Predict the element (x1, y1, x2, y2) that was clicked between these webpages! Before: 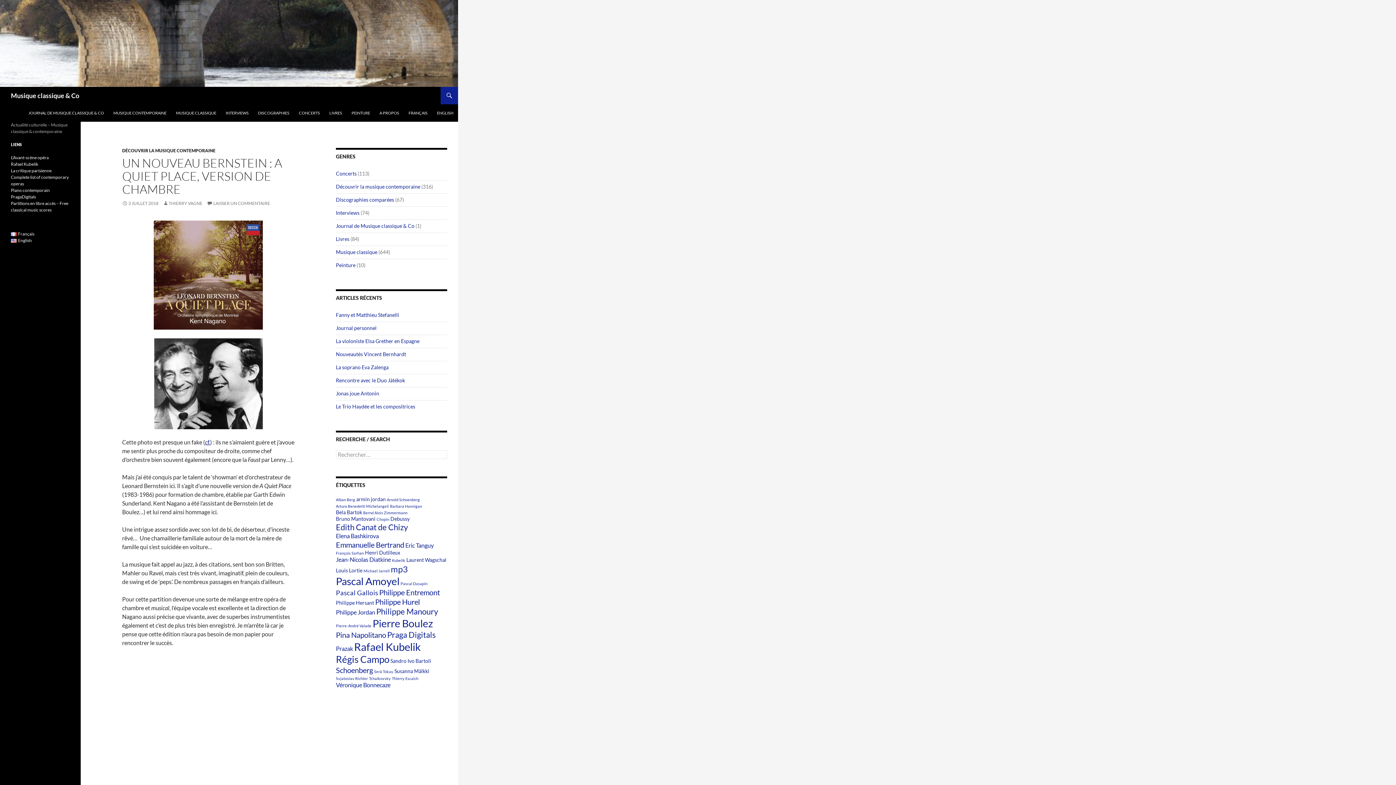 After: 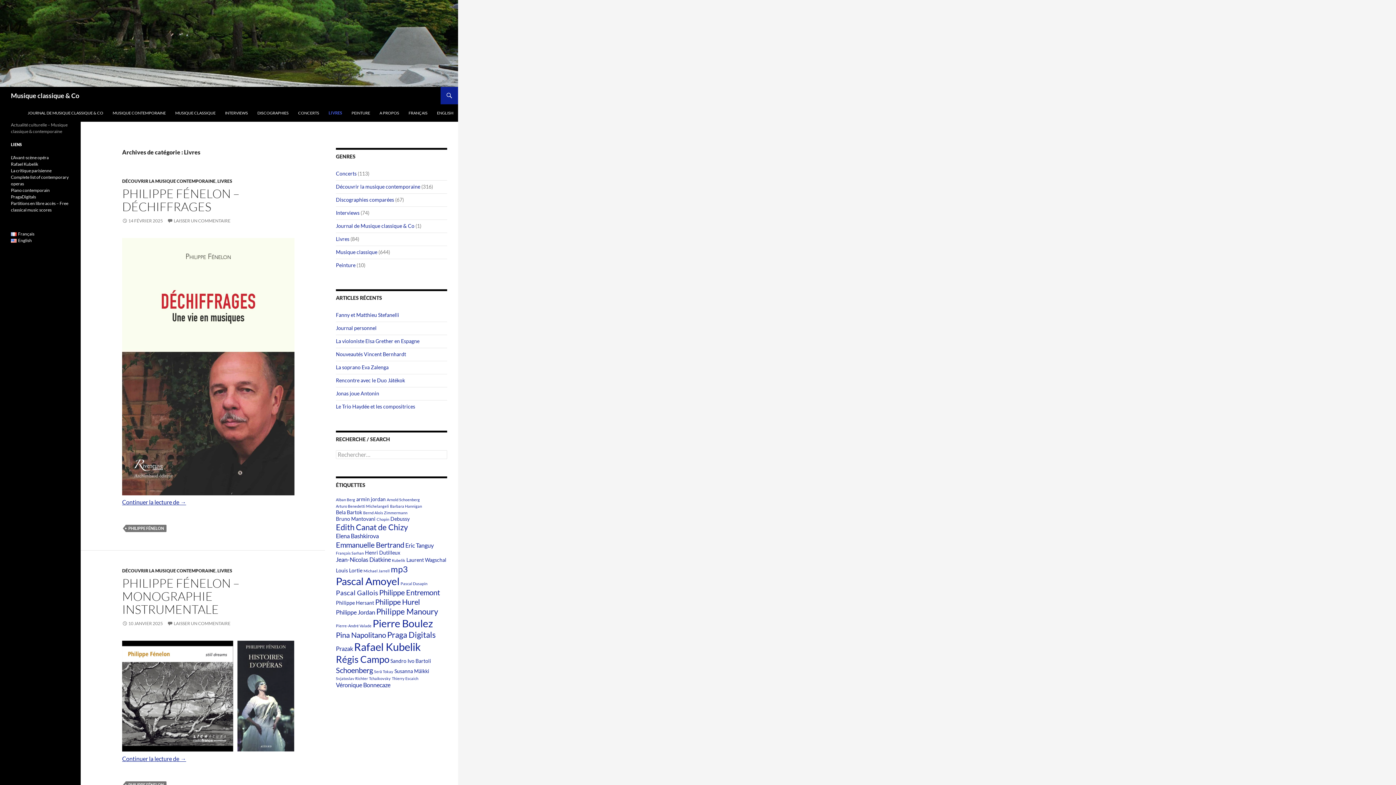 Action: bbox: (336, 236, 349, 242) label: Livres